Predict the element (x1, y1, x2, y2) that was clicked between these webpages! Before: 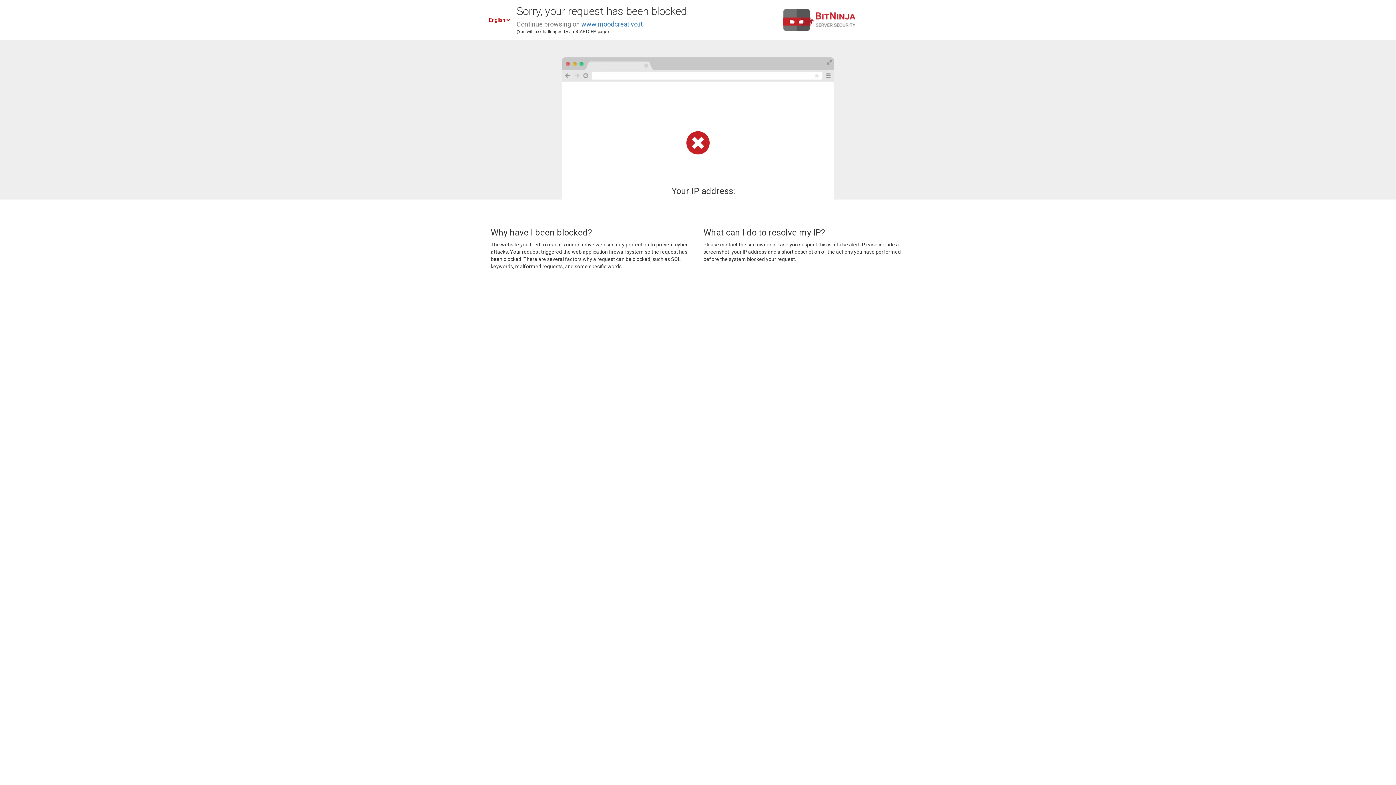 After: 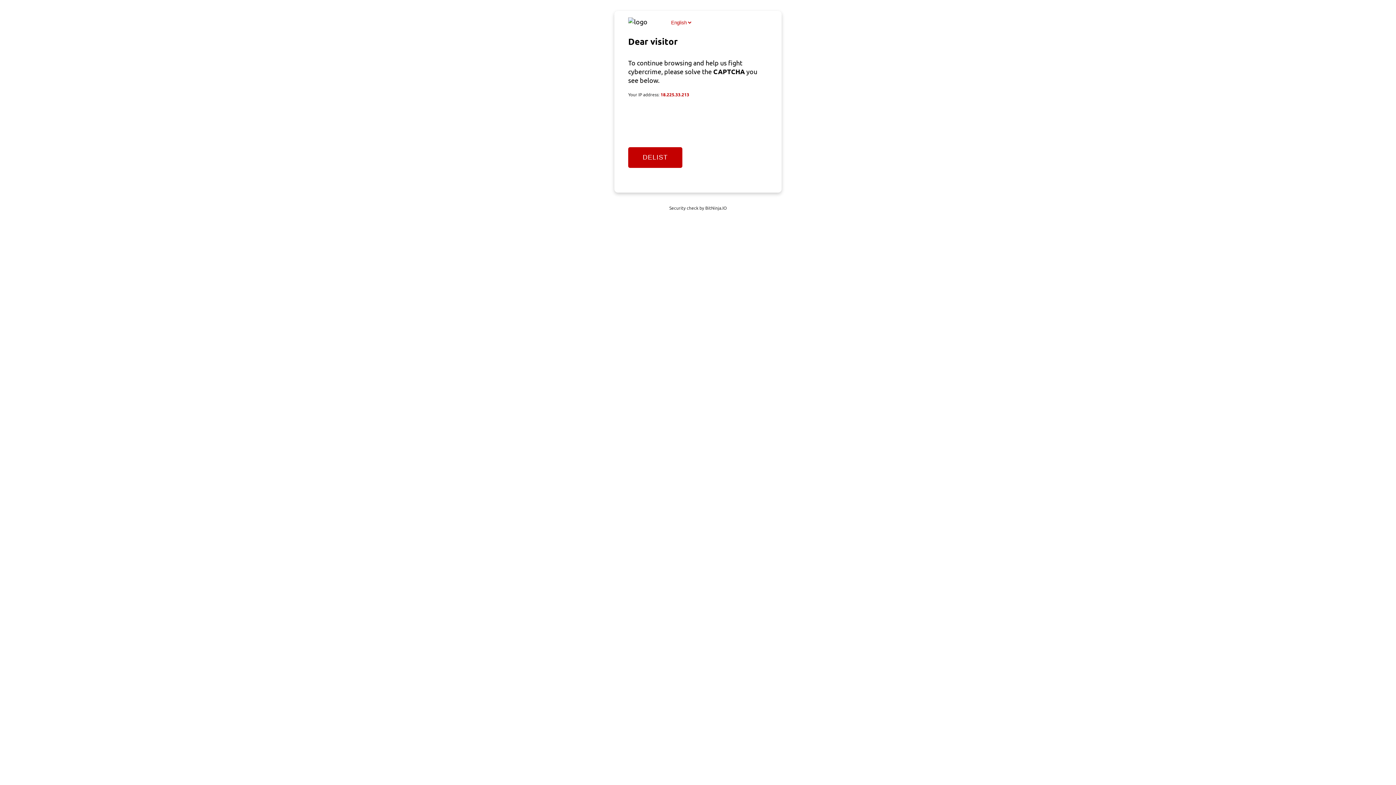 Action: label: www.moodcreativo.it bbox: (581, 20, 642, 28)